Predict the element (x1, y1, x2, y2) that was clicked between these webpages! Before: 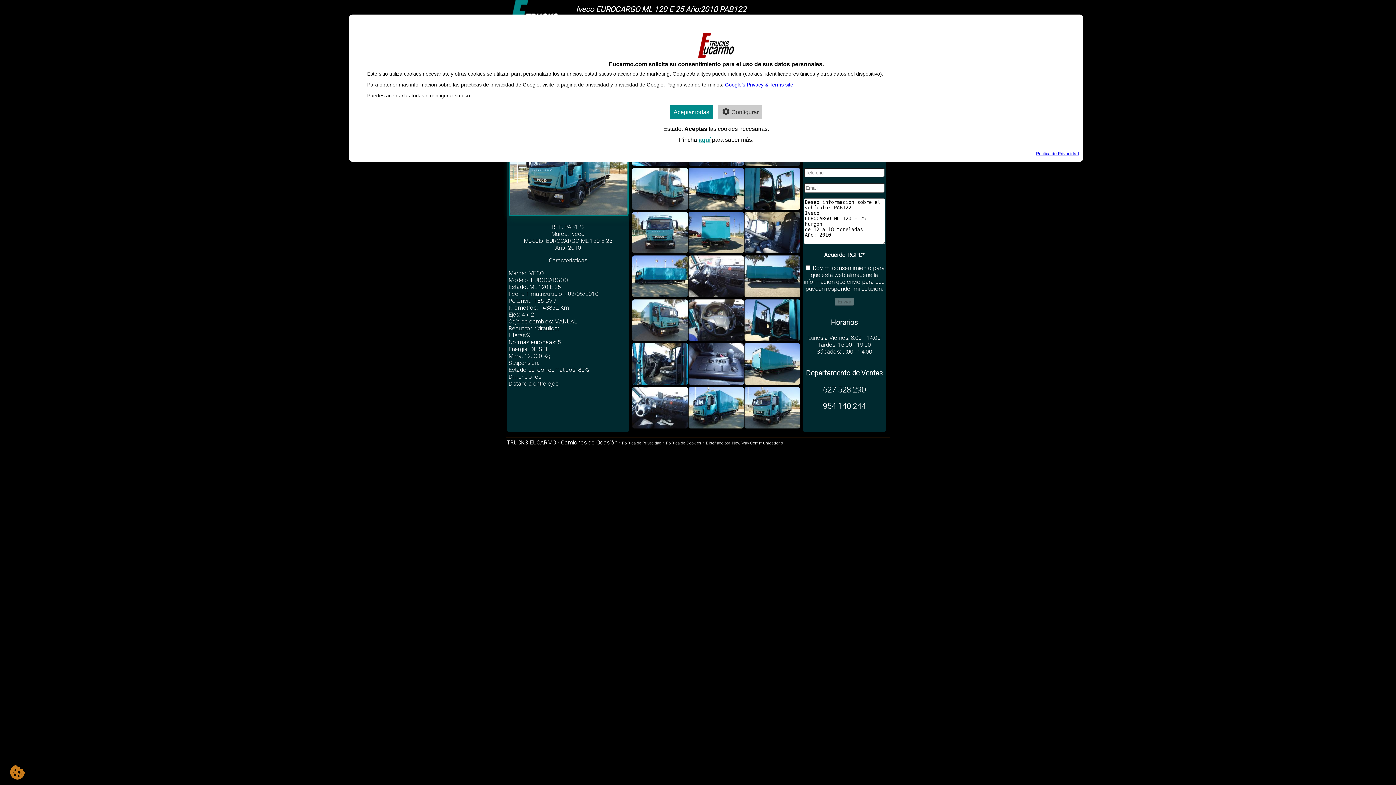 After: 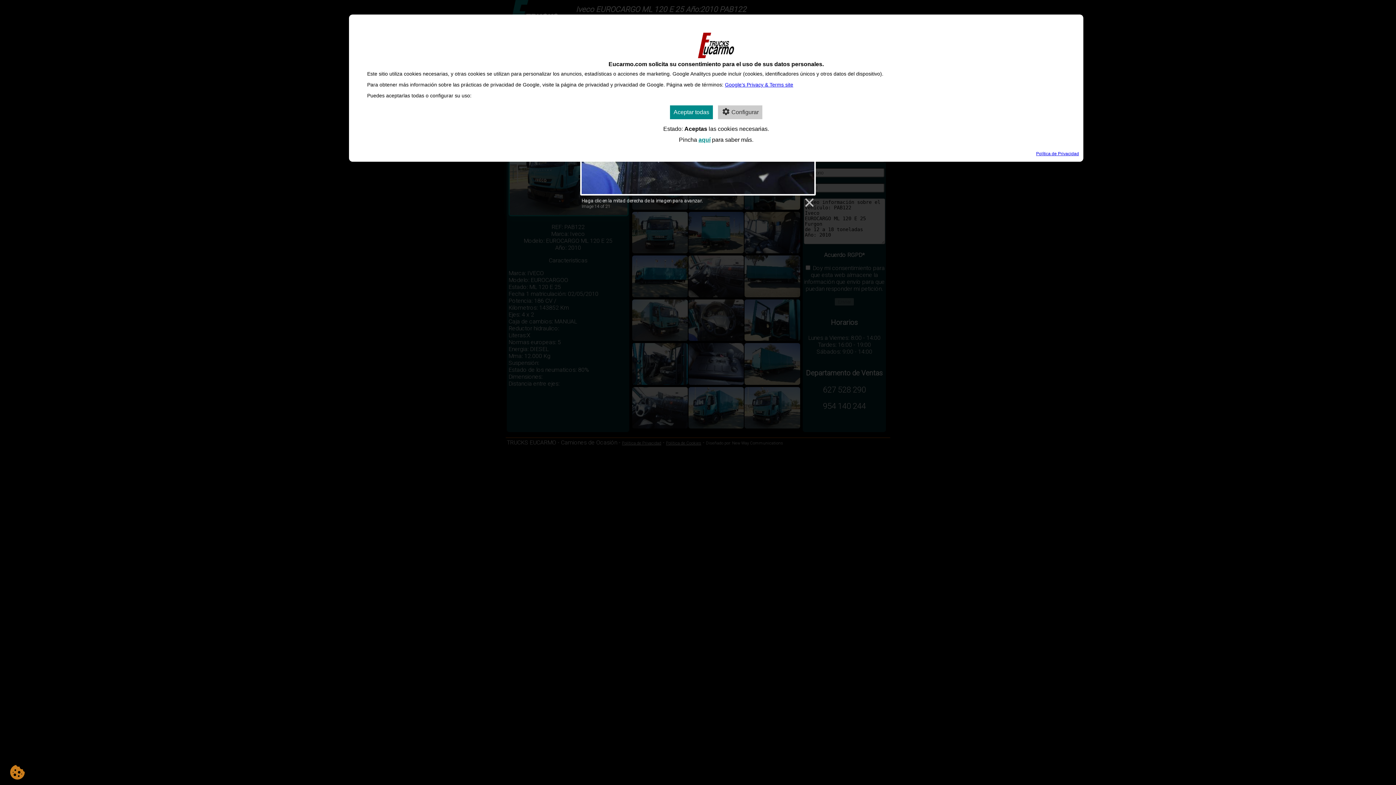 Action: bbox: (688, 336, 744, 343)